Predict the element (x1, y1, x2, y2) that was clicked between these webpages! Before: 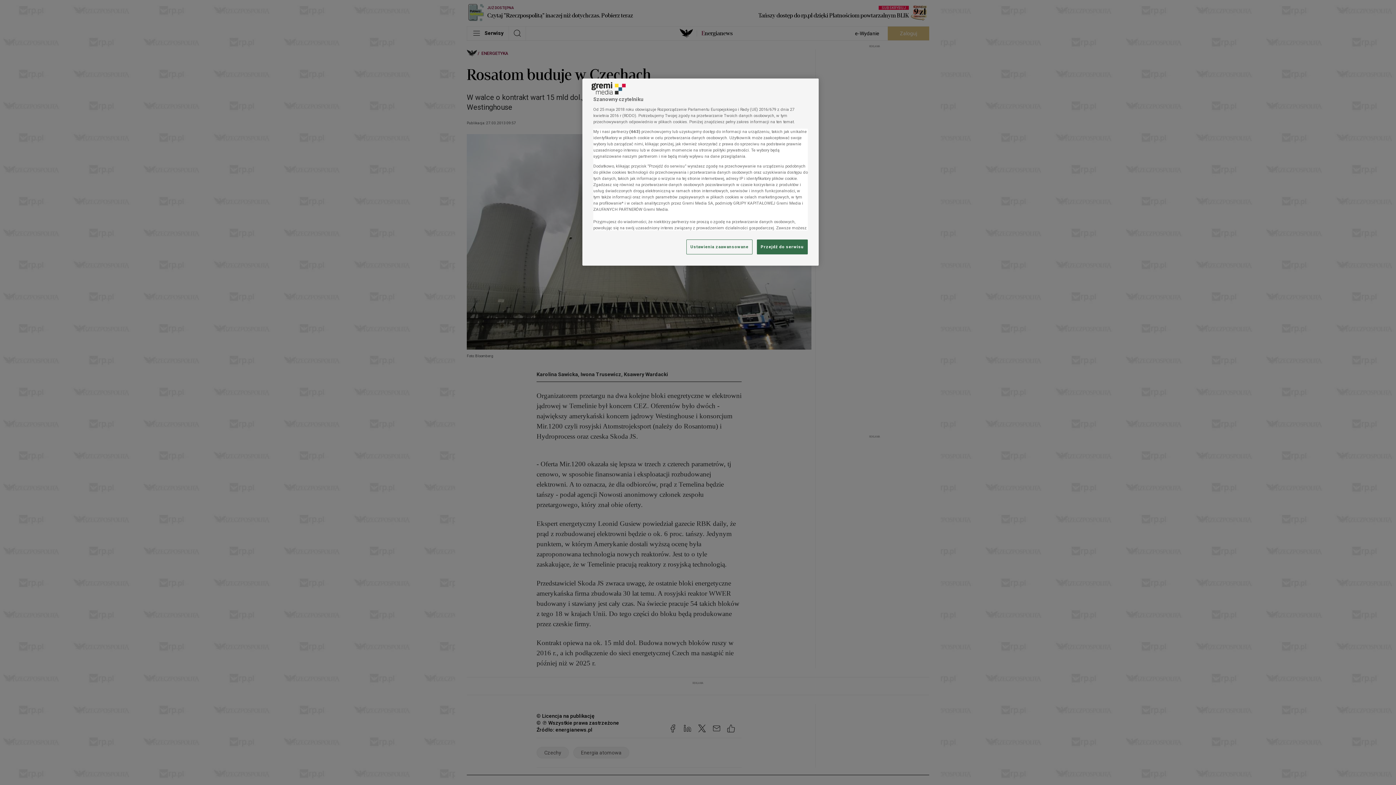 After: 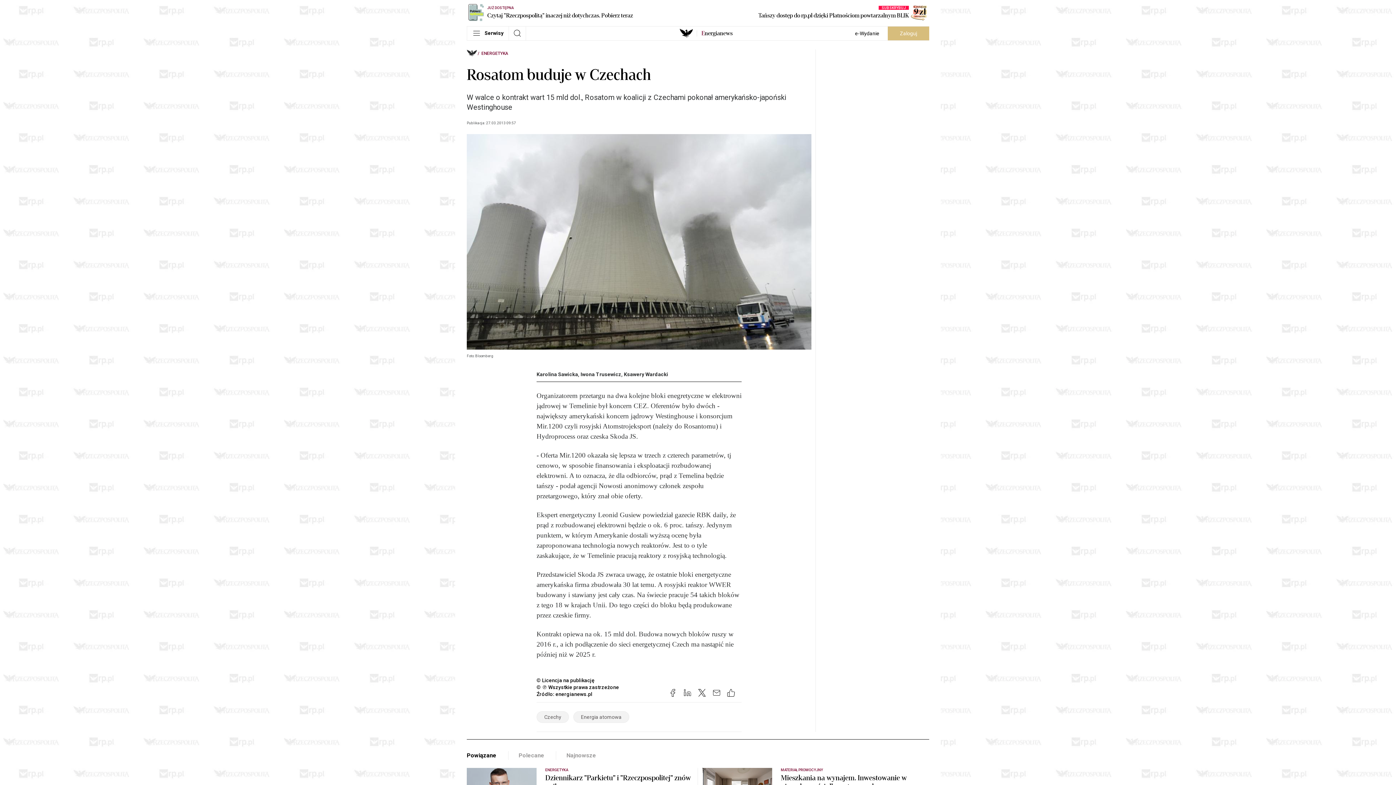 Action: bbox: (757, 239, 808, 254) label: Przejdź do serwisu